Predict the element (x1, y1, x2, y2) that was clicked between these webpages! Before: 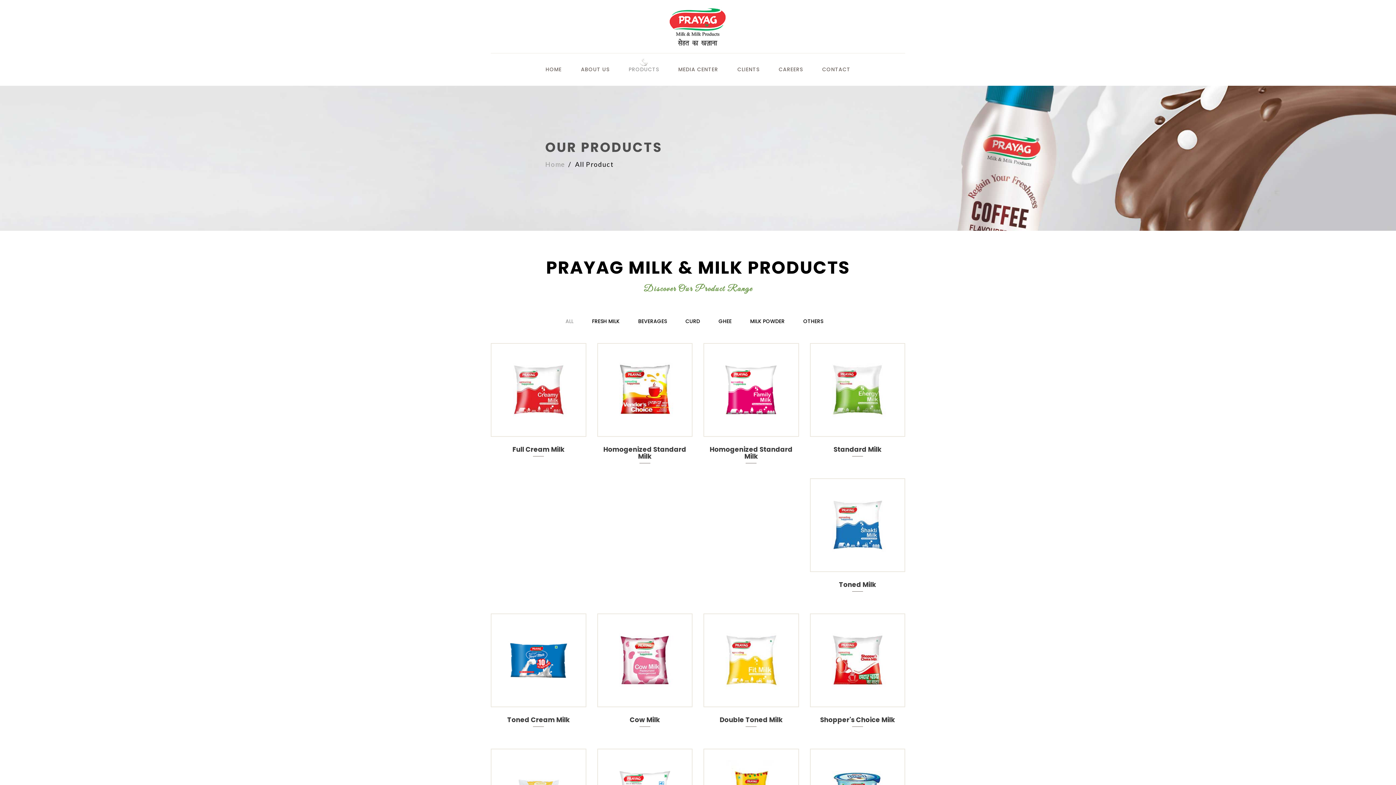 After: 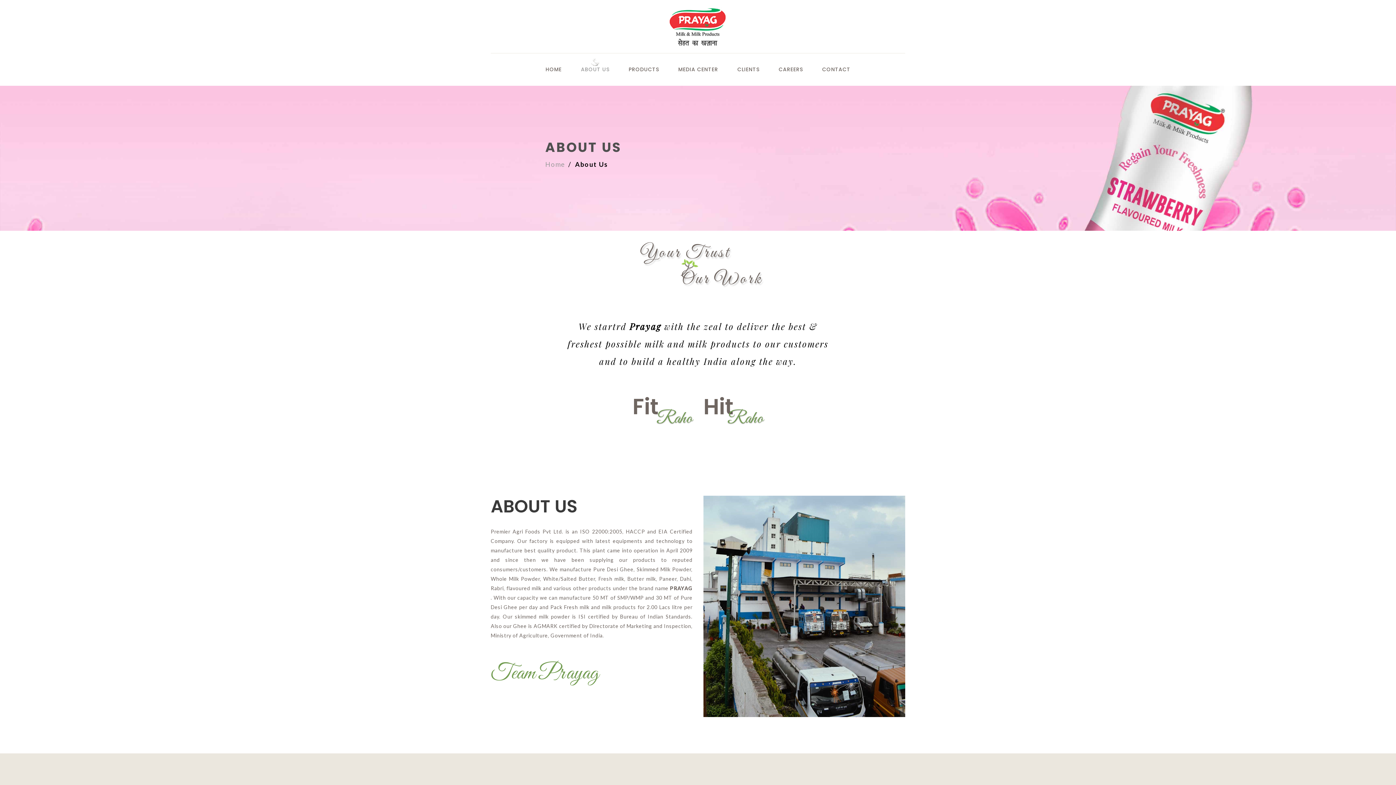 Action: bbox: (571, 53, 618, 85) label: ABOUT US